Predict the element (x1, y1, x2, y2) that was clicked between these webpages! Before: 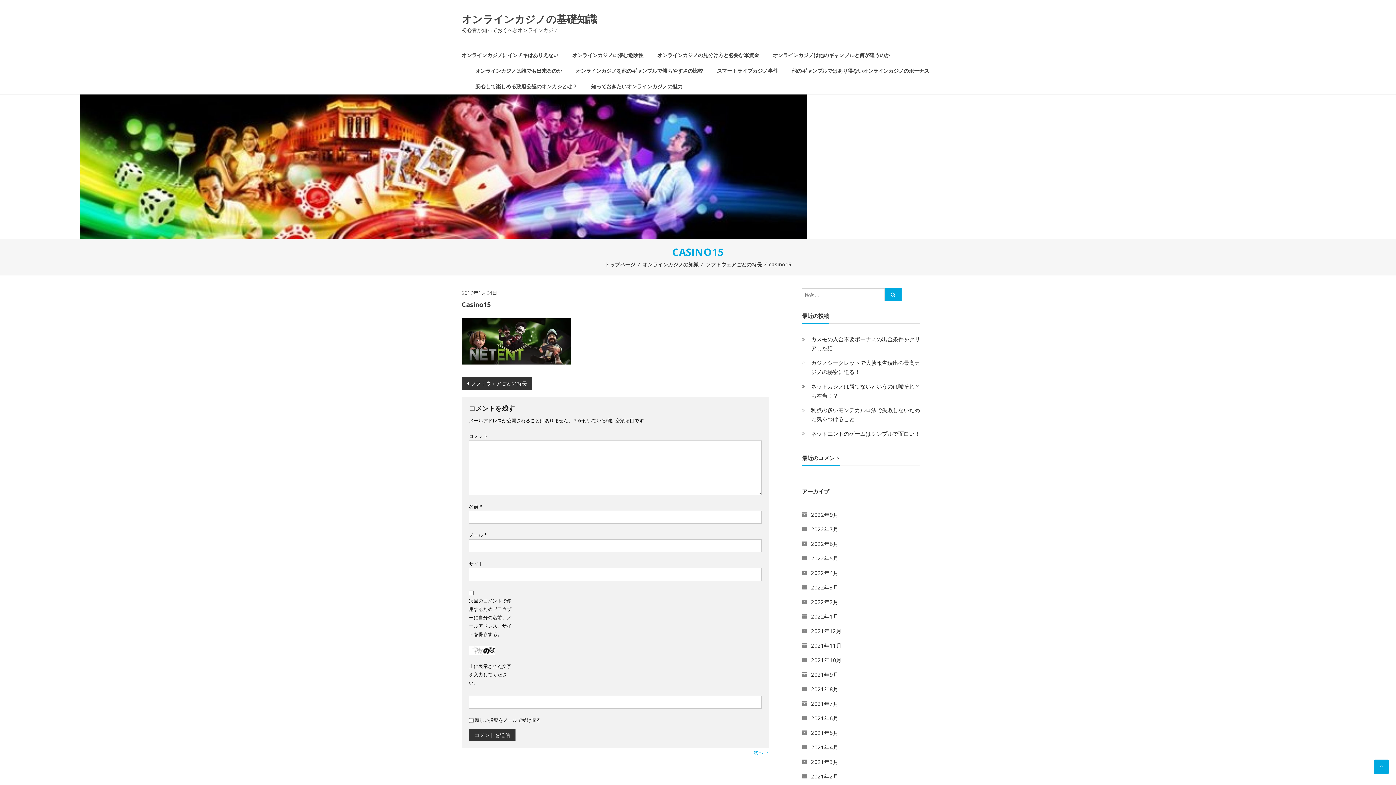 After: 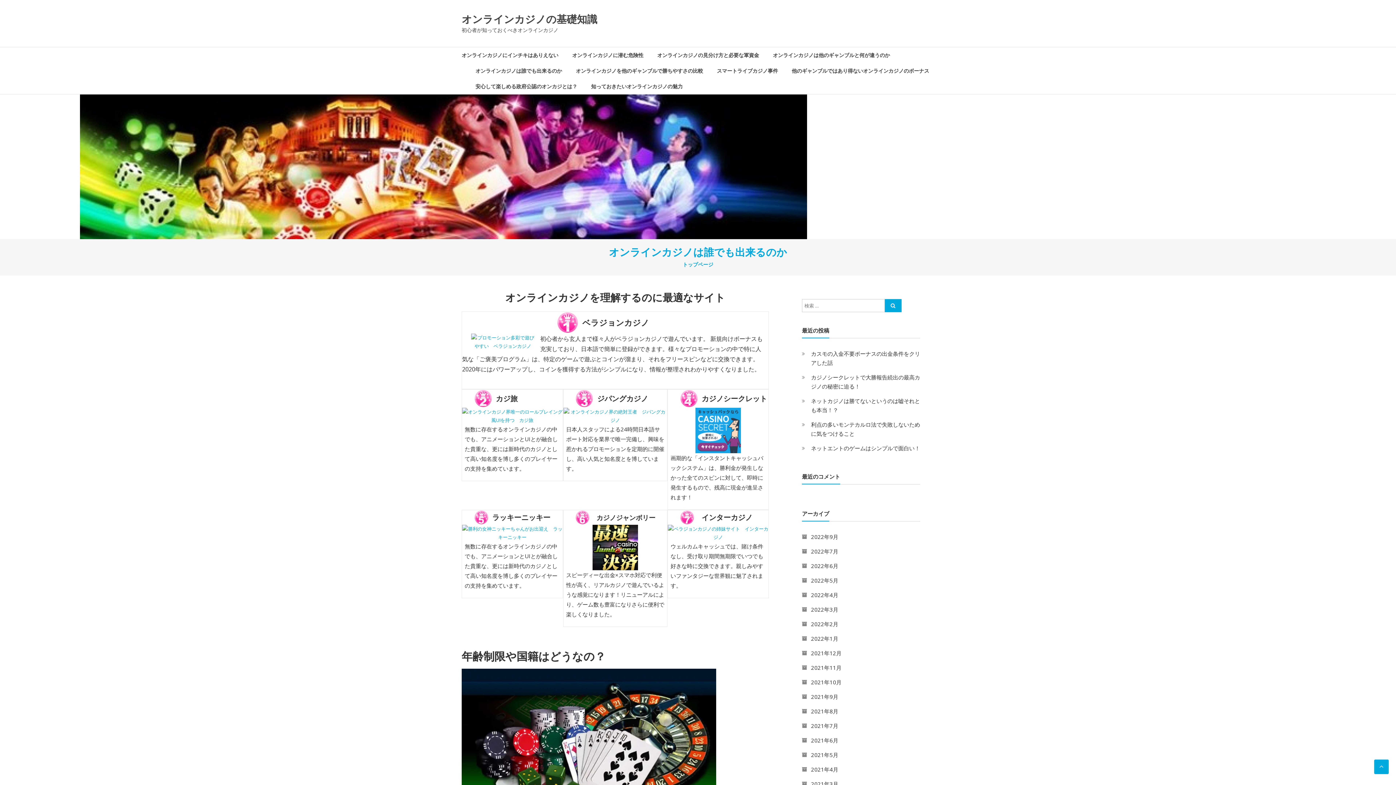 Action: label: オンラインカジノの基礎知識 bbox: (461, 12, 597, 25)